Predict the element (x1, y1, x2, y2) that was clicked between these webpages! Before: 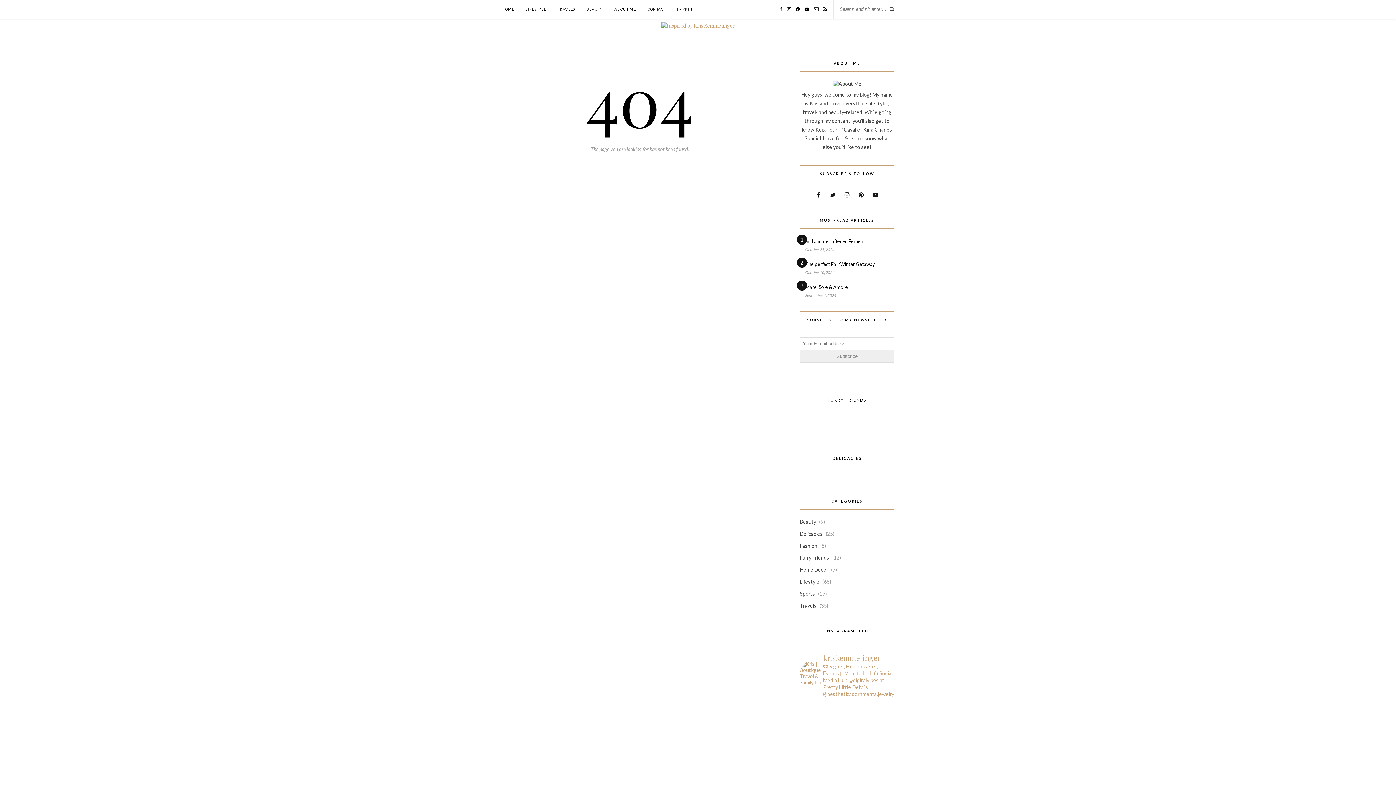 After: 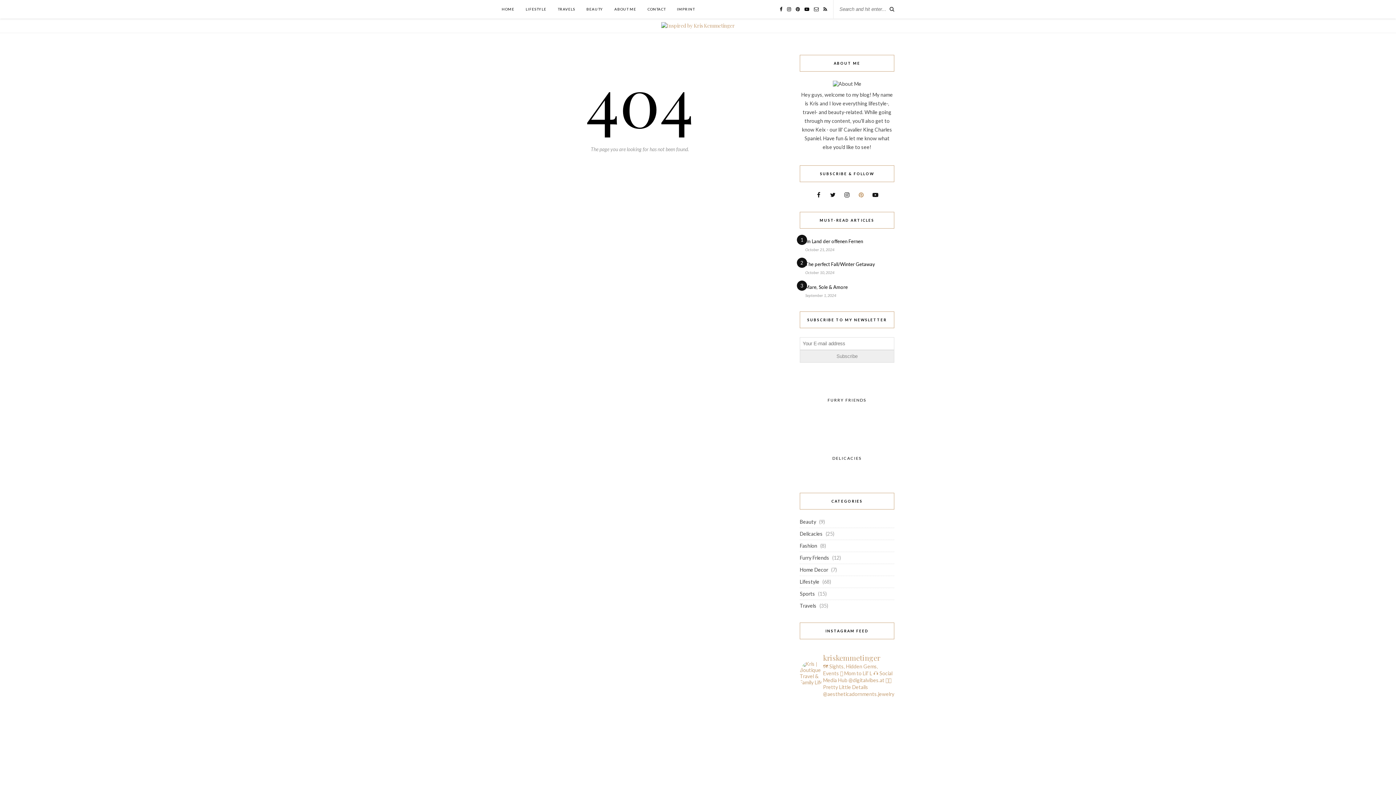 Action: bbox: (854, 192, 868, 198)